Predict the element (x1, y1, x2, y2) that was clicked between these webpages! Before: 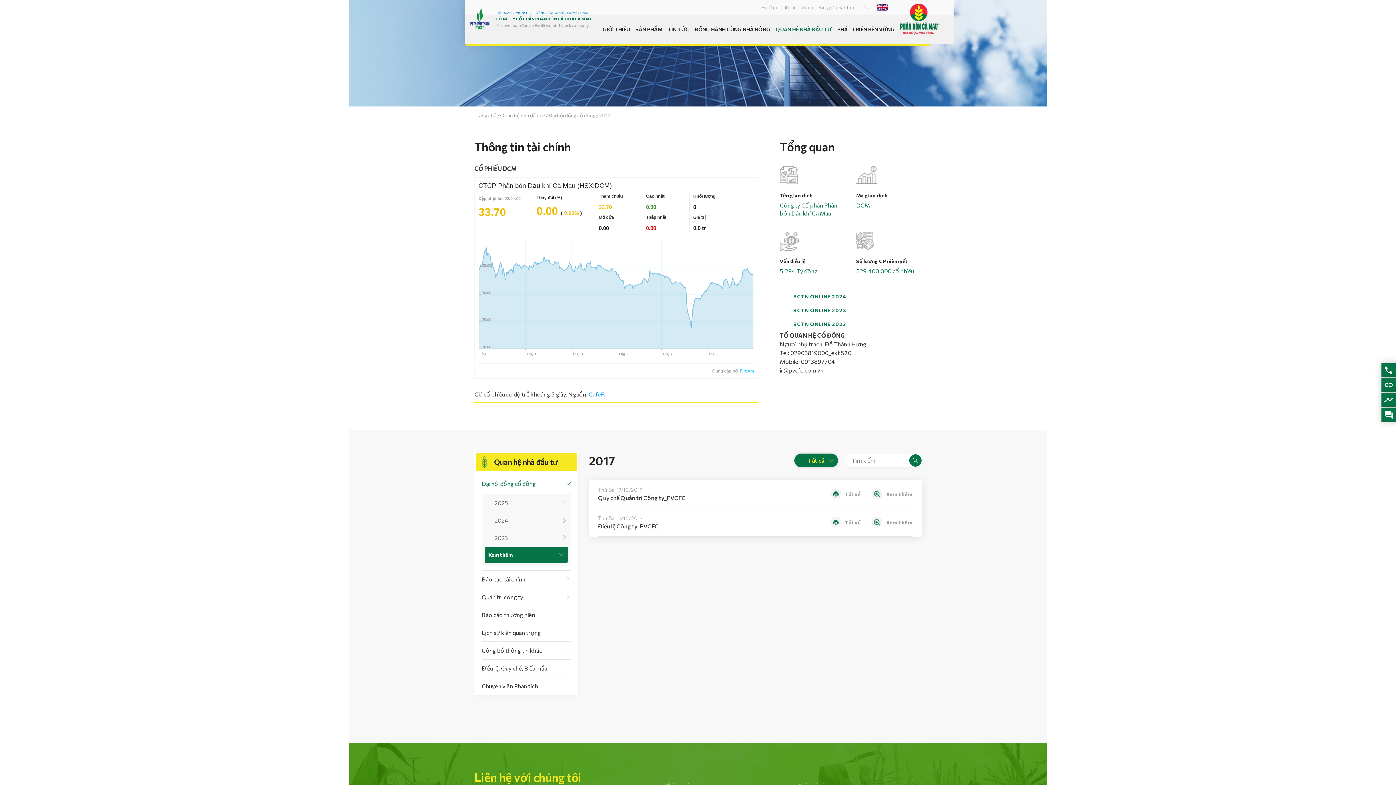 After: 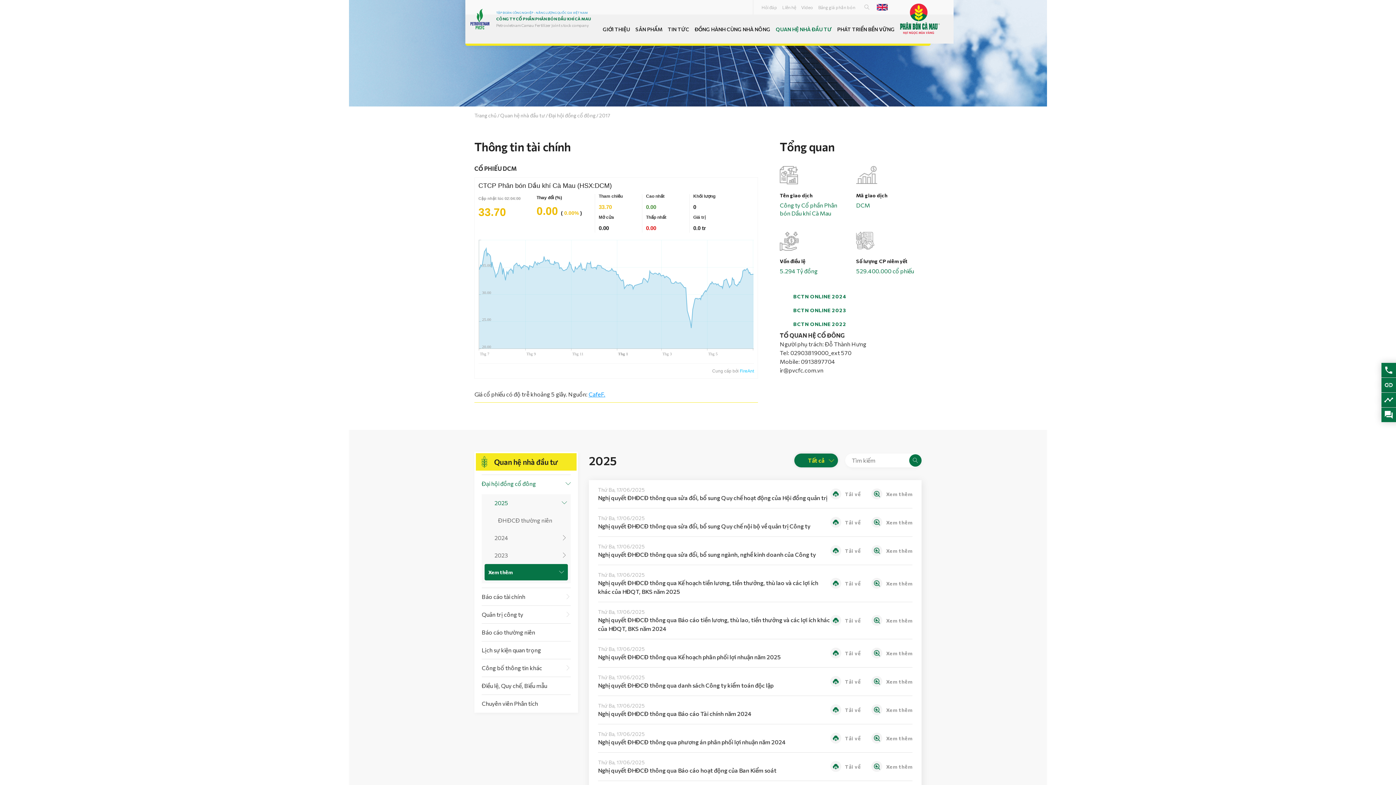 Action: label: 2025 bbox: (494, 494, 508, 511)